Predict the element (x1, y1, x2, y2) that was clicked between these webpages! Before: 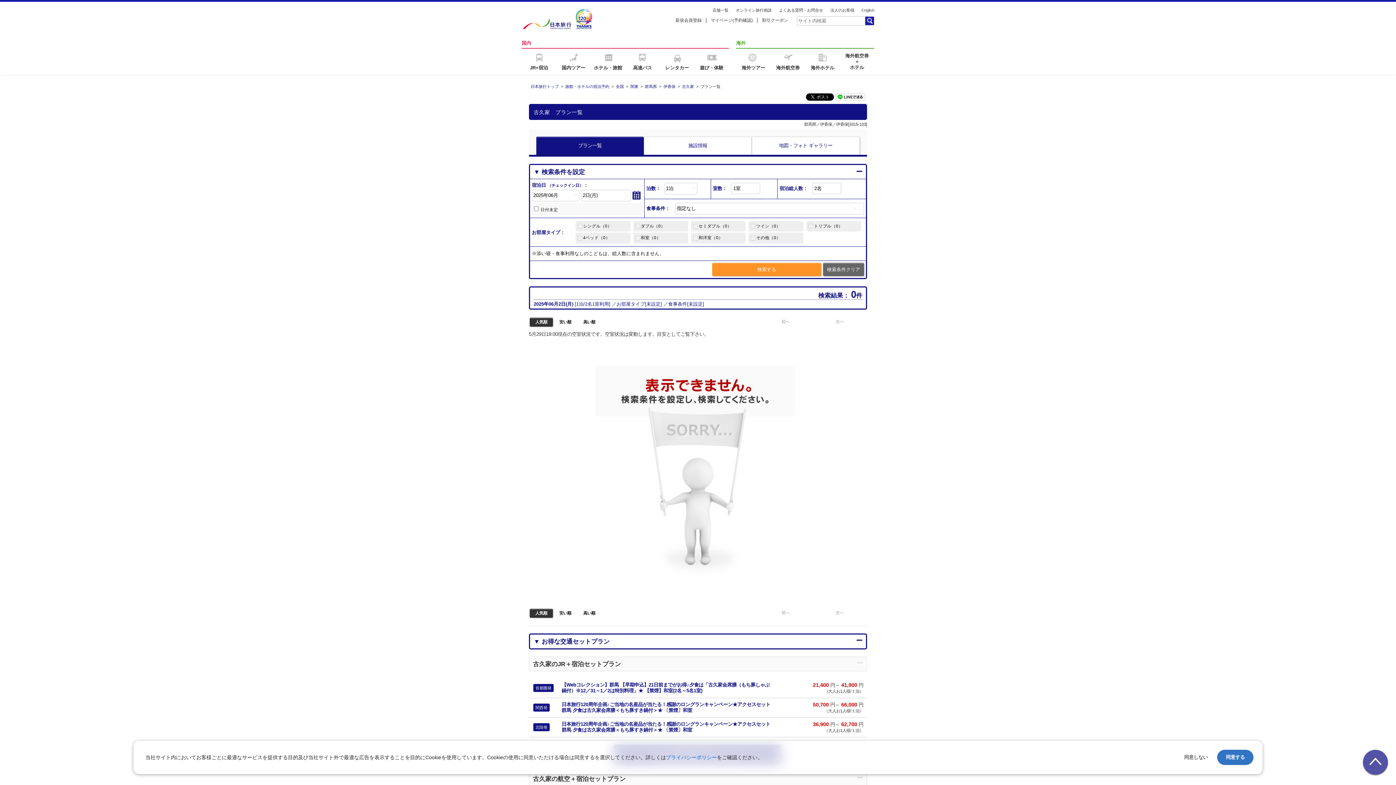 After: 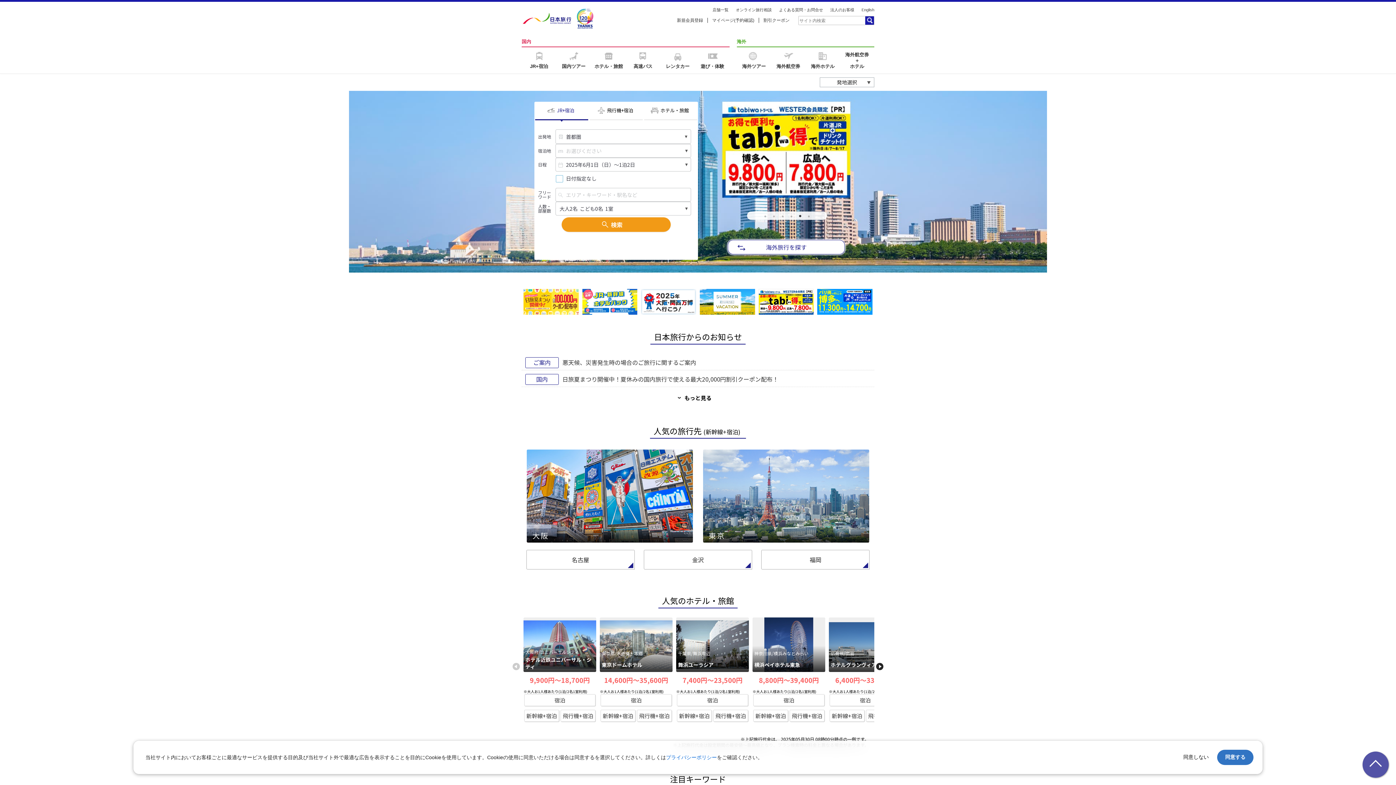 Action: label: 日本旅行トップ  bbox: (530, 84, 560, 88)